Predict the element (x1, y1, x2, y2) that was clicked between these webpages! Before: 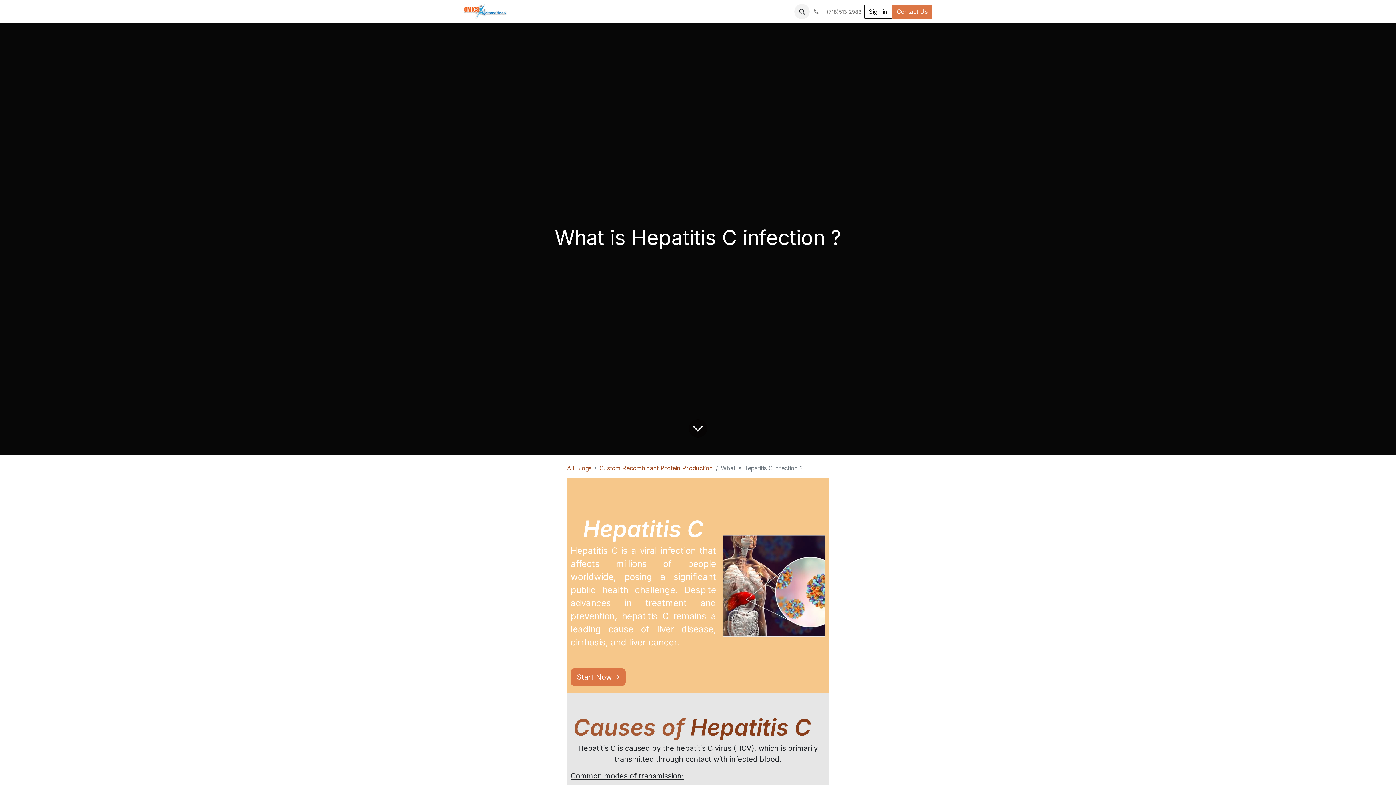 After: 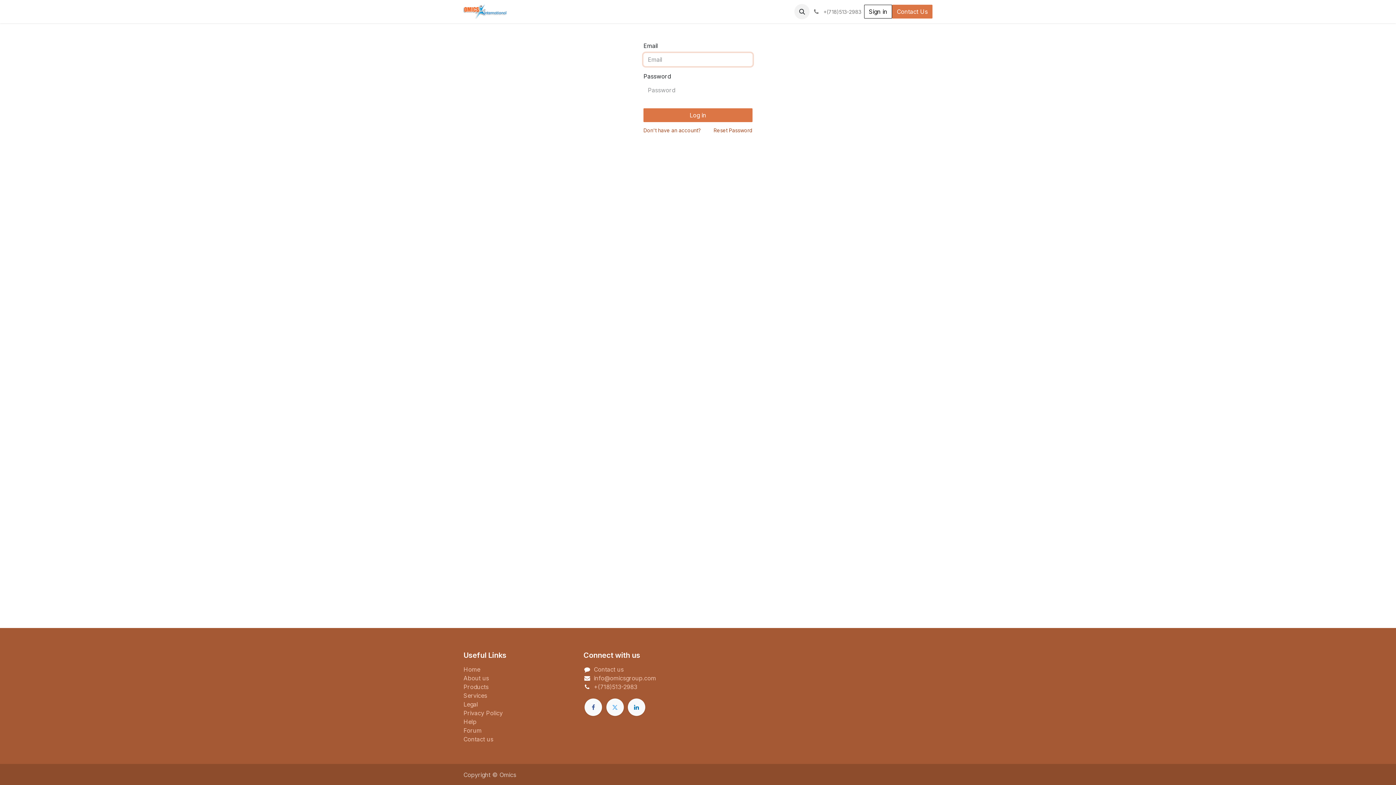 Action: bbox: (864, 4, 892, 18) label: Sign in